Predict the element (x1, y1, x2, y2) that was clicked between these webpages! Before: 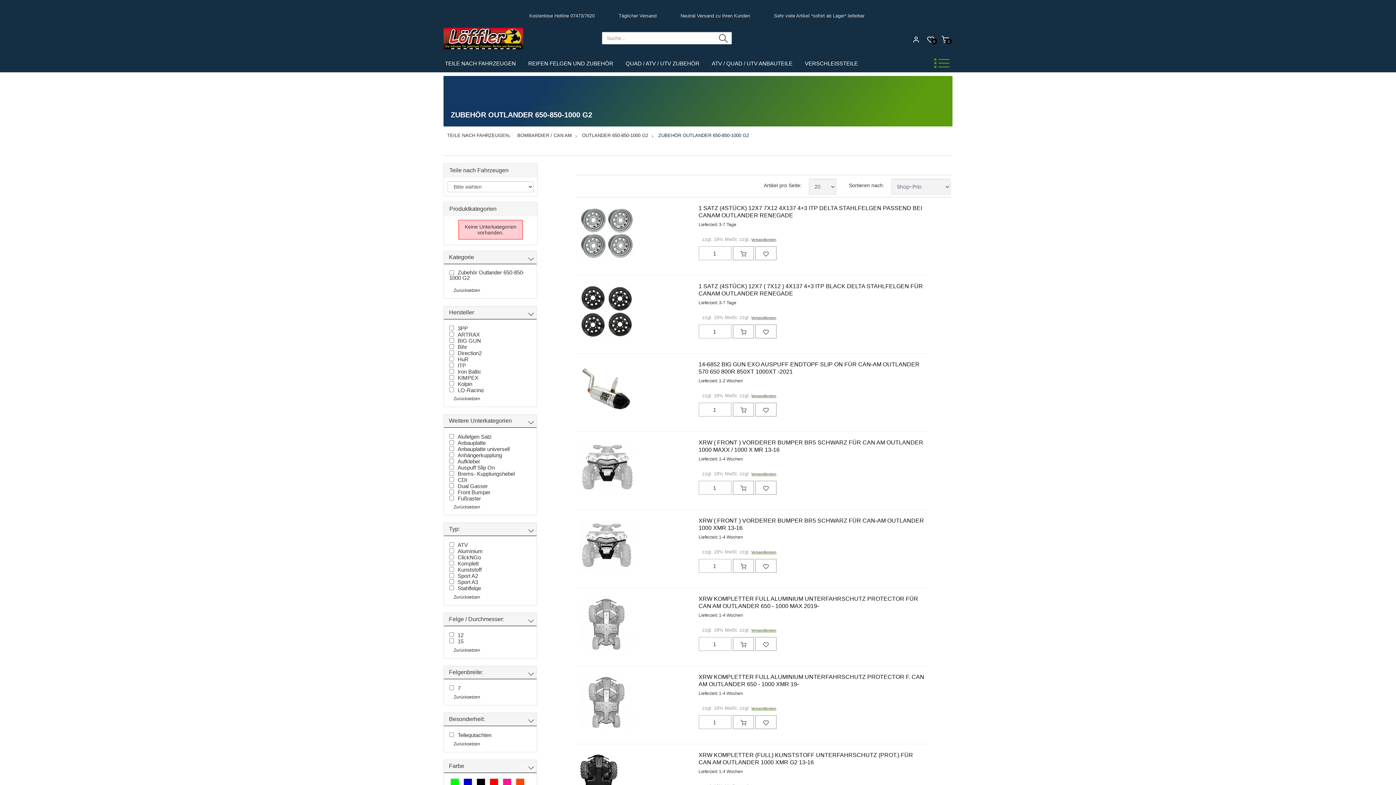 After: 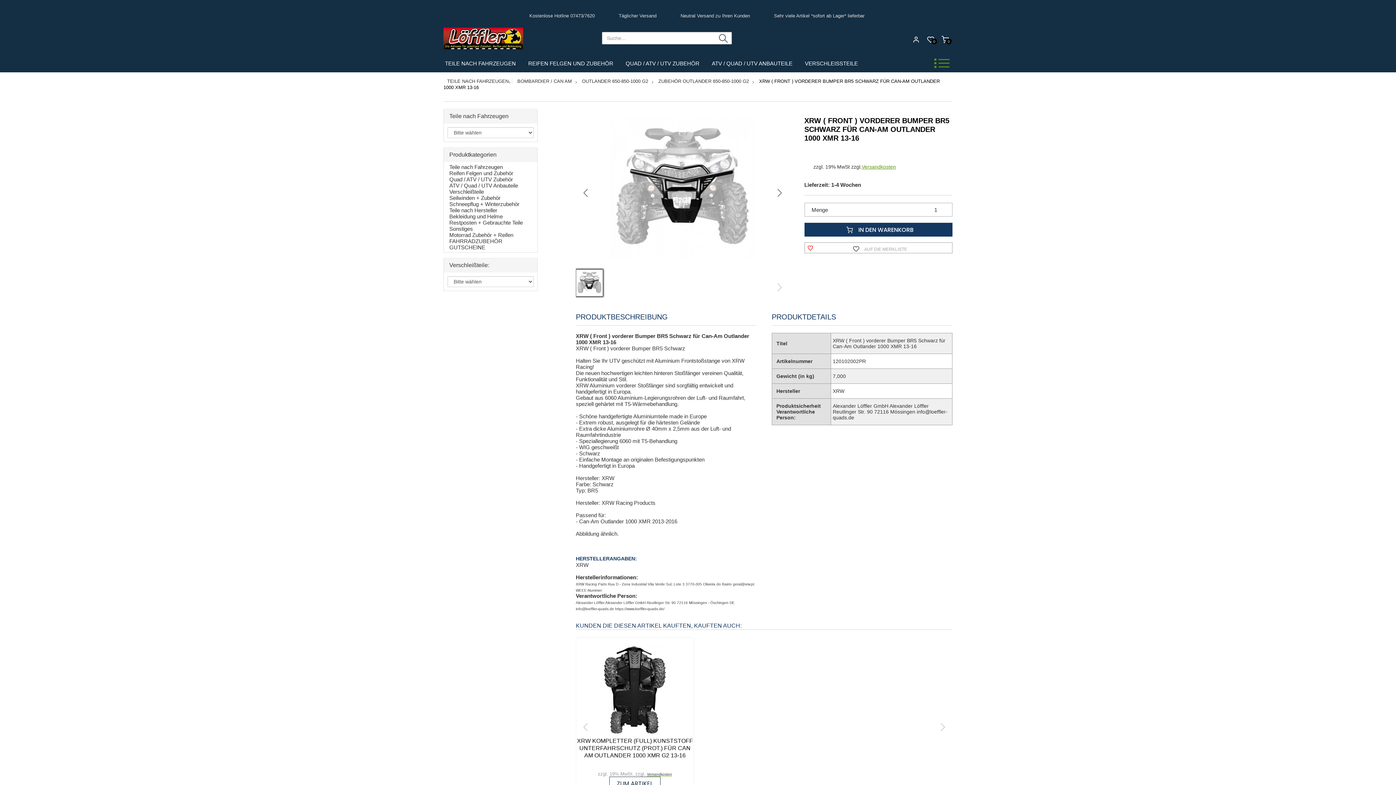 Action: bbox: (576, 515, 606, 578)